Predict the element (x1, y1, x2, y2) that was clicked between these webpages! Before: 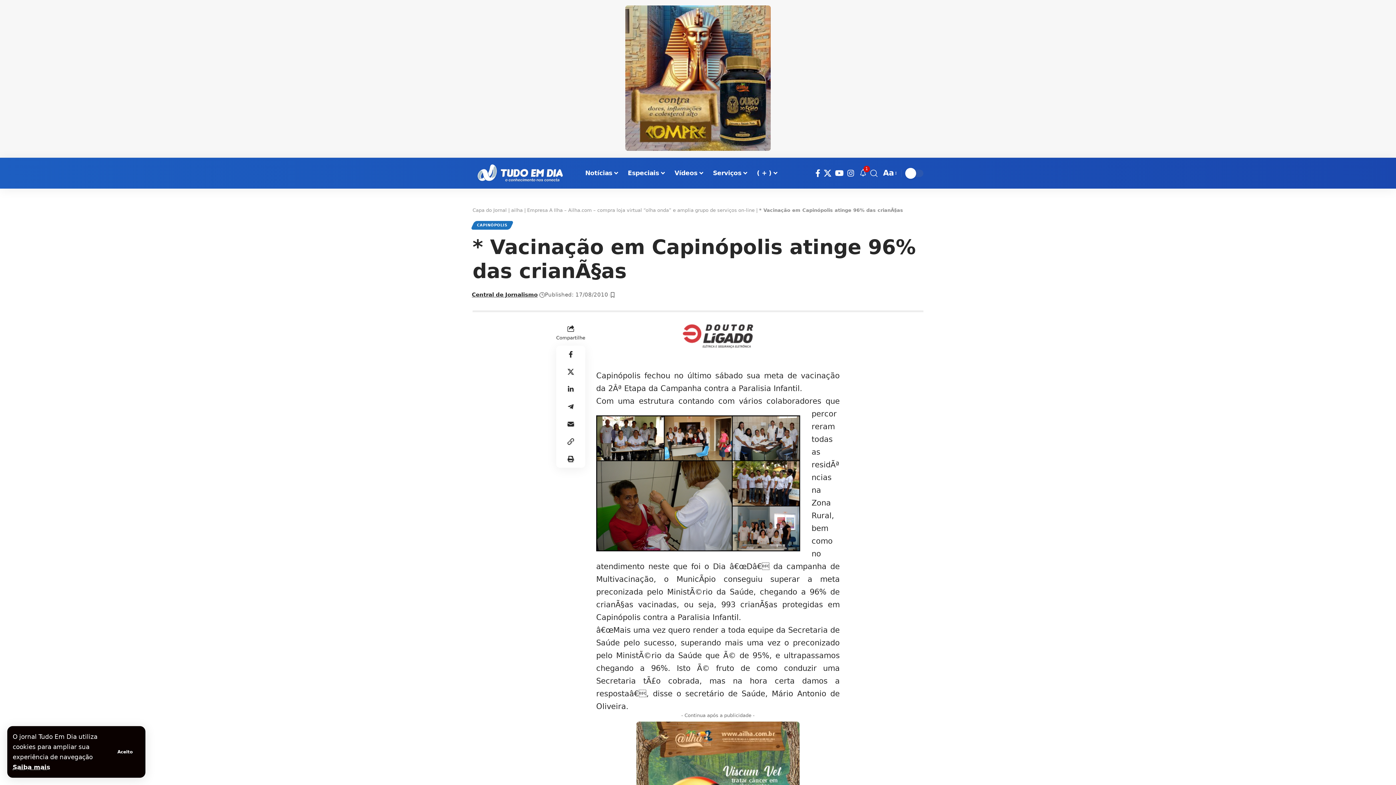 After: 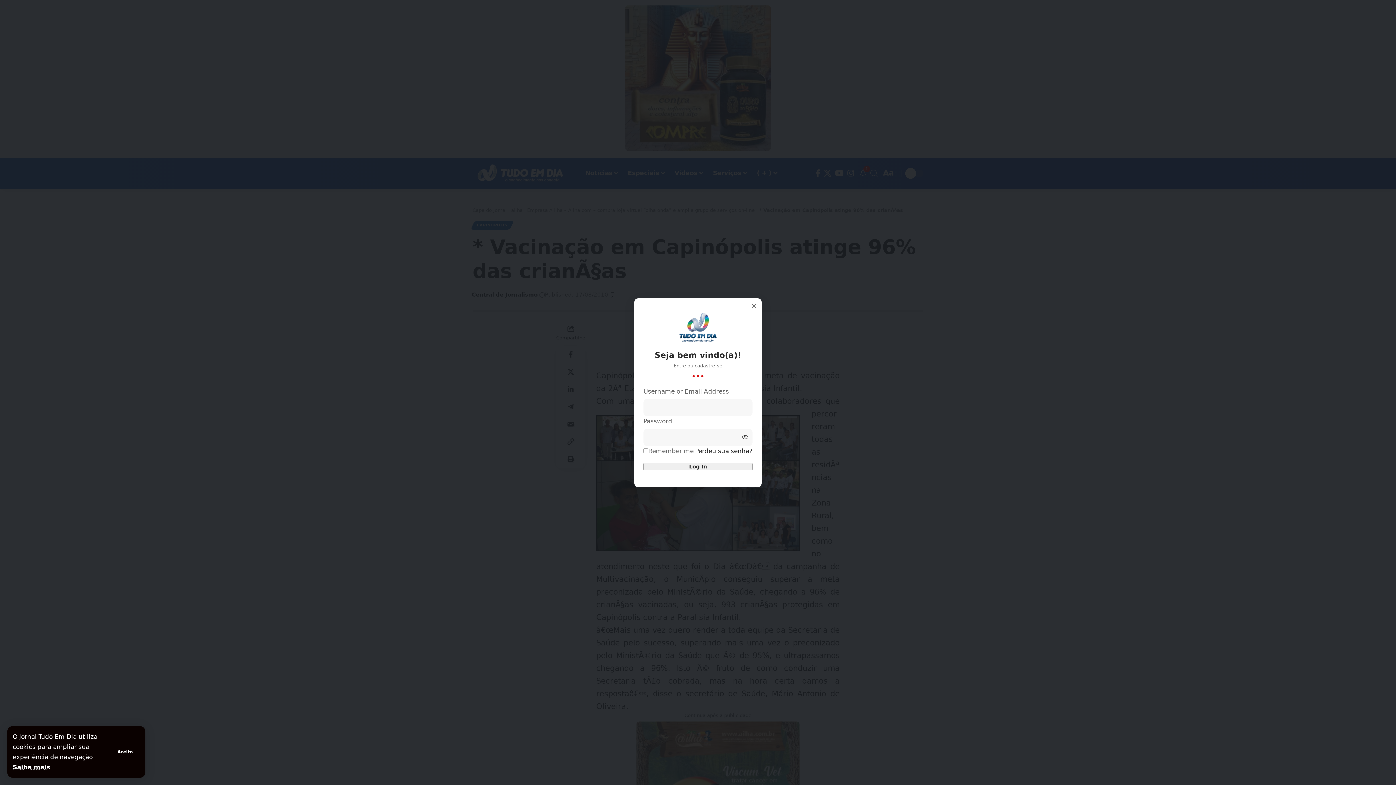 Action: bbox: (610, 290, 617, 299)